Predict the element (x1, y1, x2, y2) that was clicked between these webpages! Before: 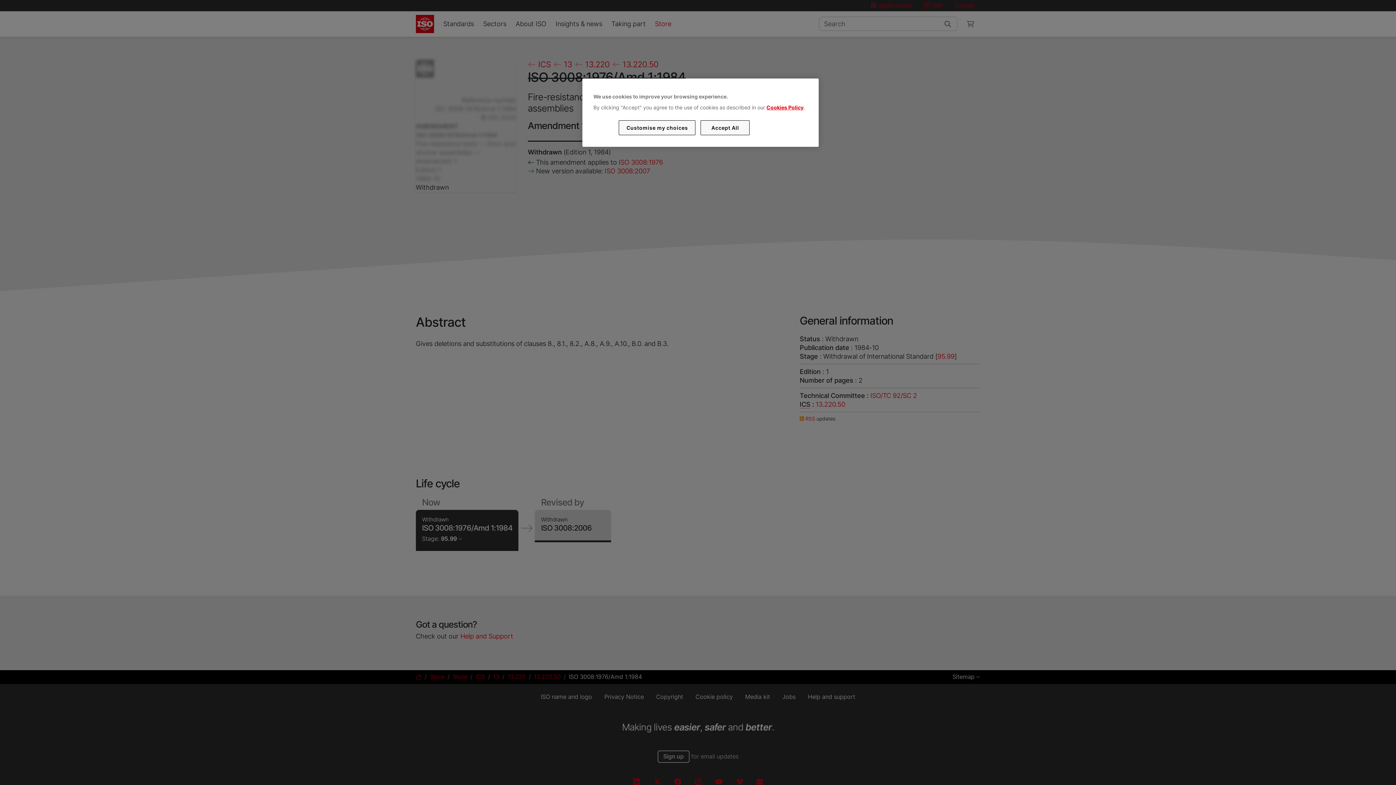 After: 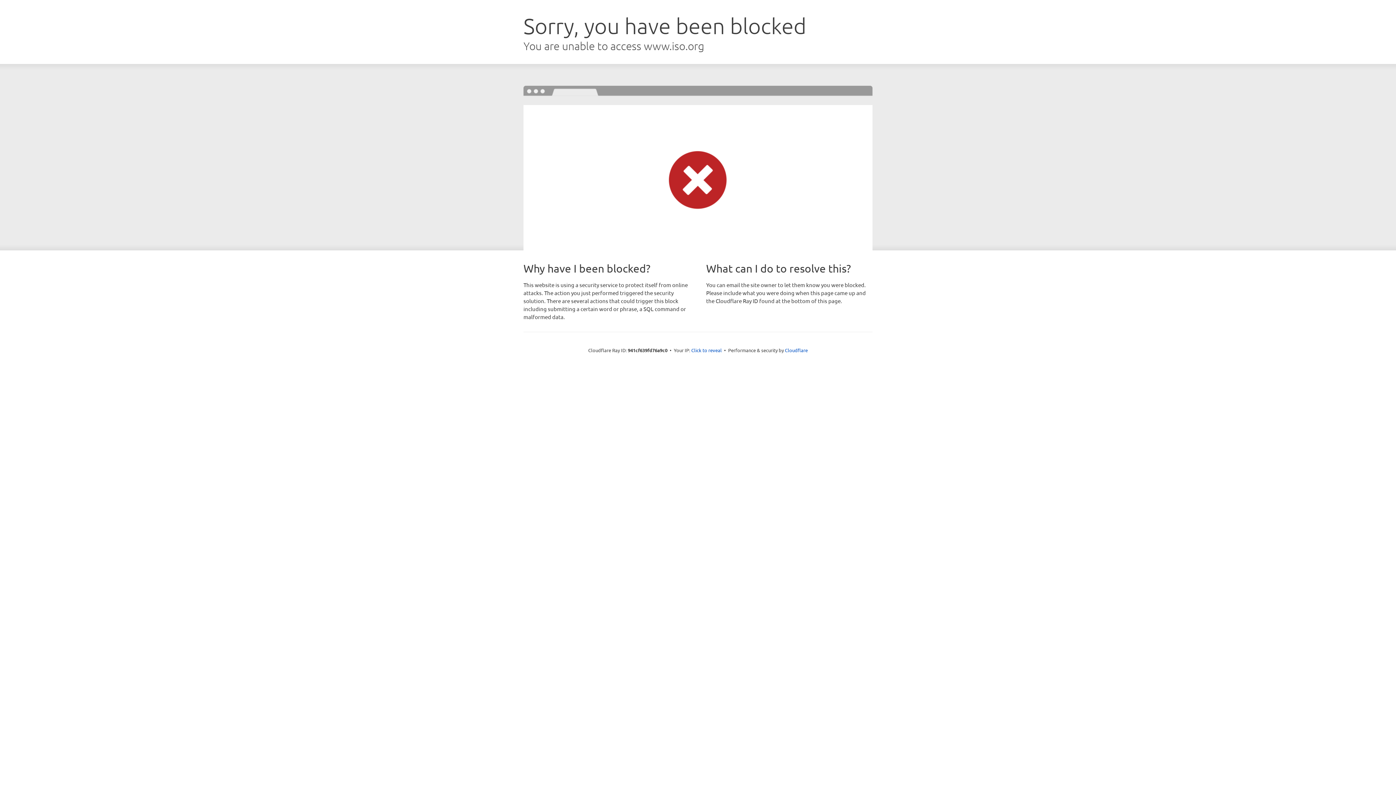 Action: label: Cookies Policy bbox: (766, 104, 803, 110)